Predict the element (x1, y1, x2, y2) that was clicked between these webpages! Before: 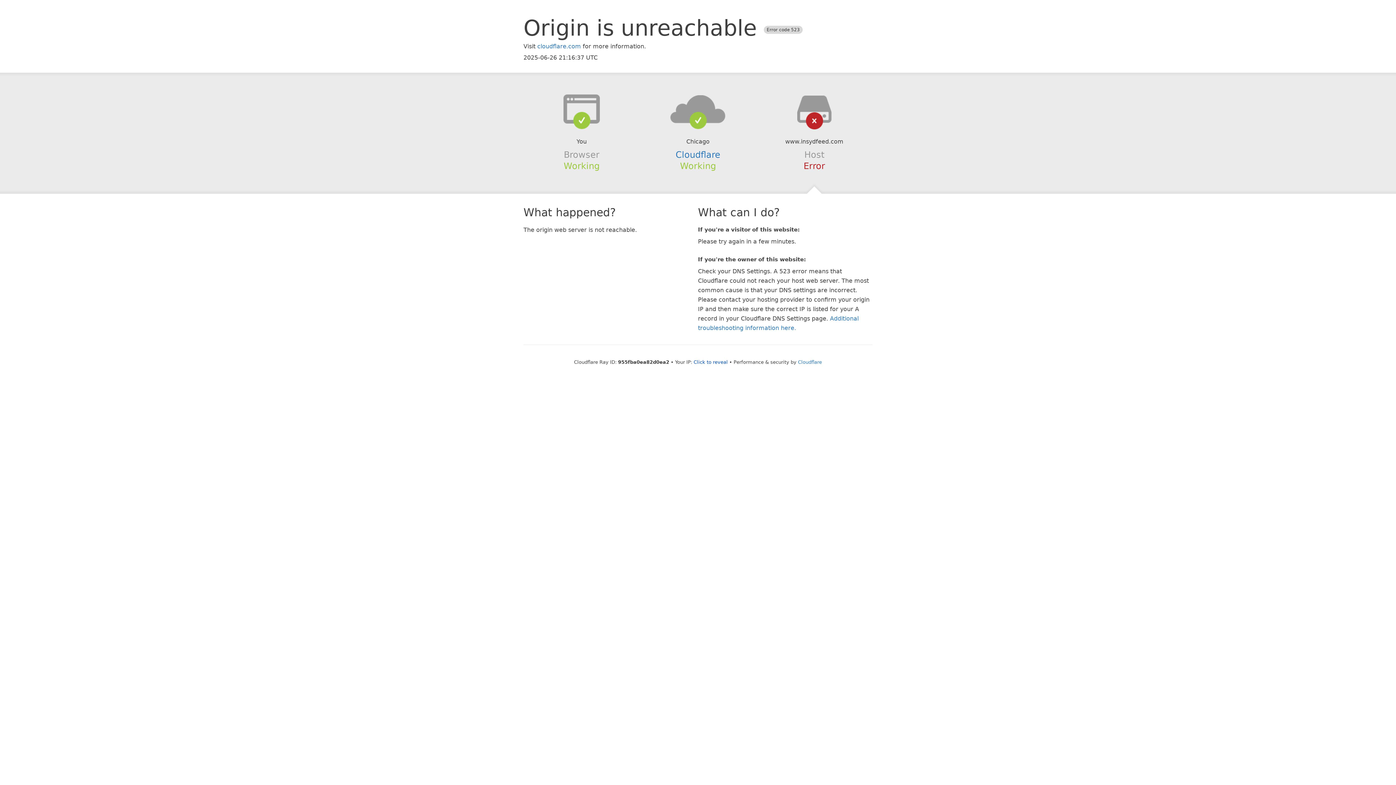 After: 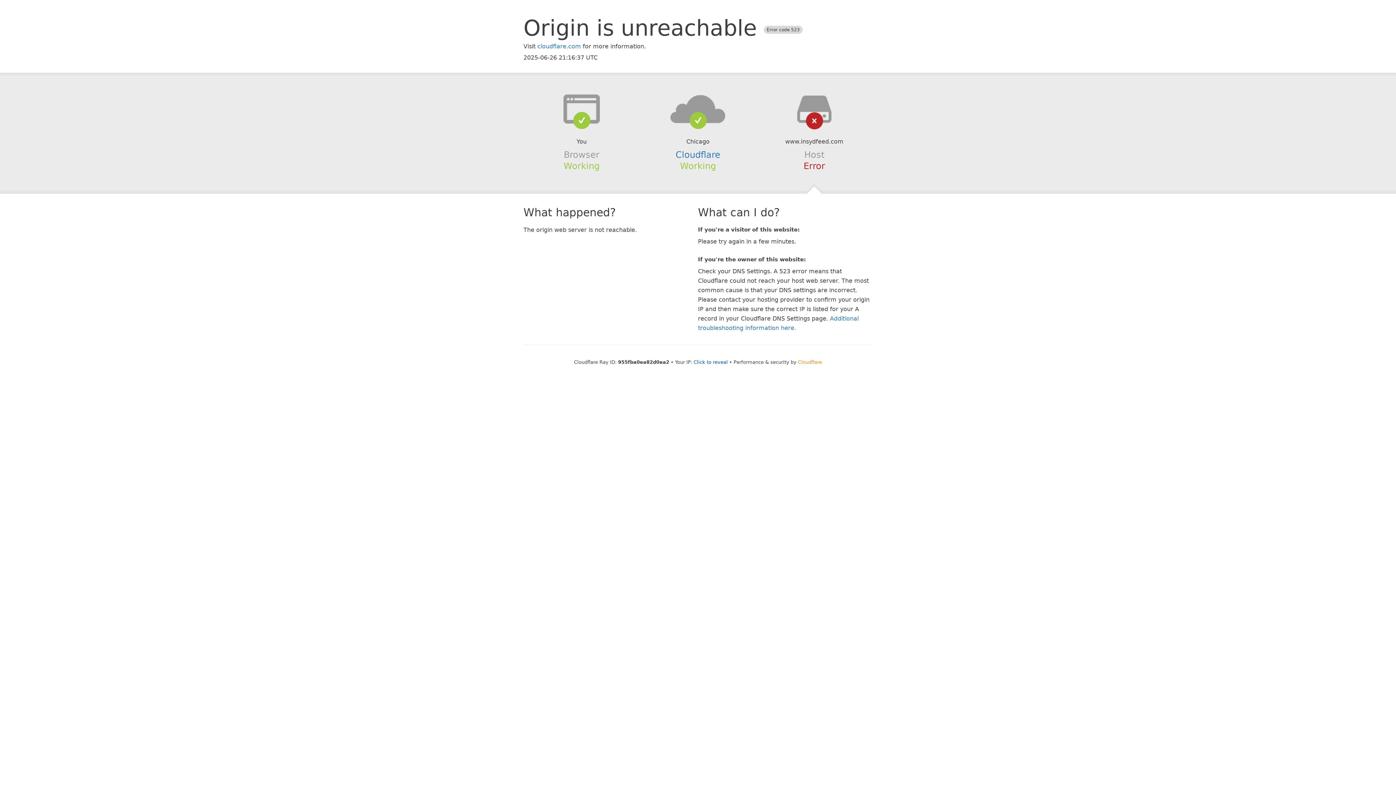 Action: label: Cloudflare bbox: (798, 359, 822, 364)